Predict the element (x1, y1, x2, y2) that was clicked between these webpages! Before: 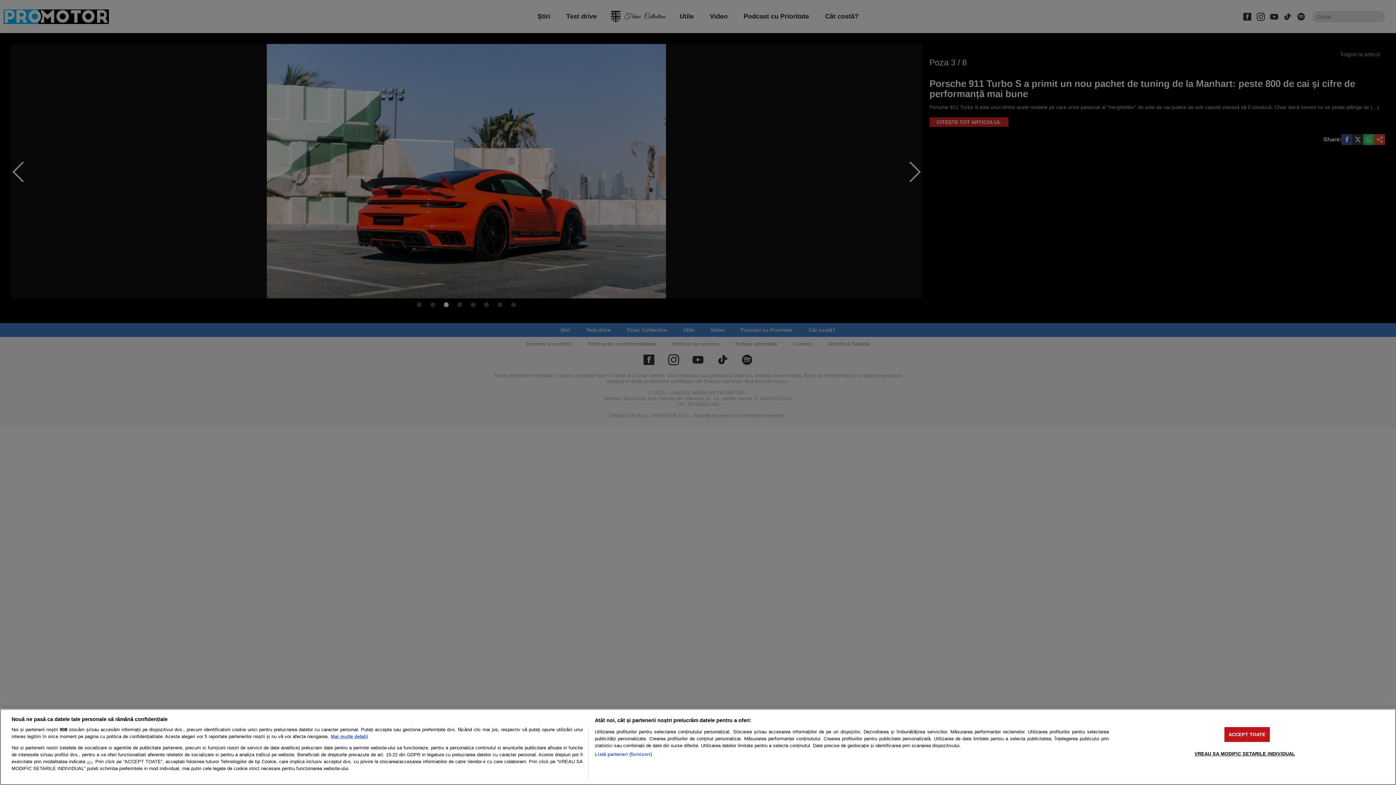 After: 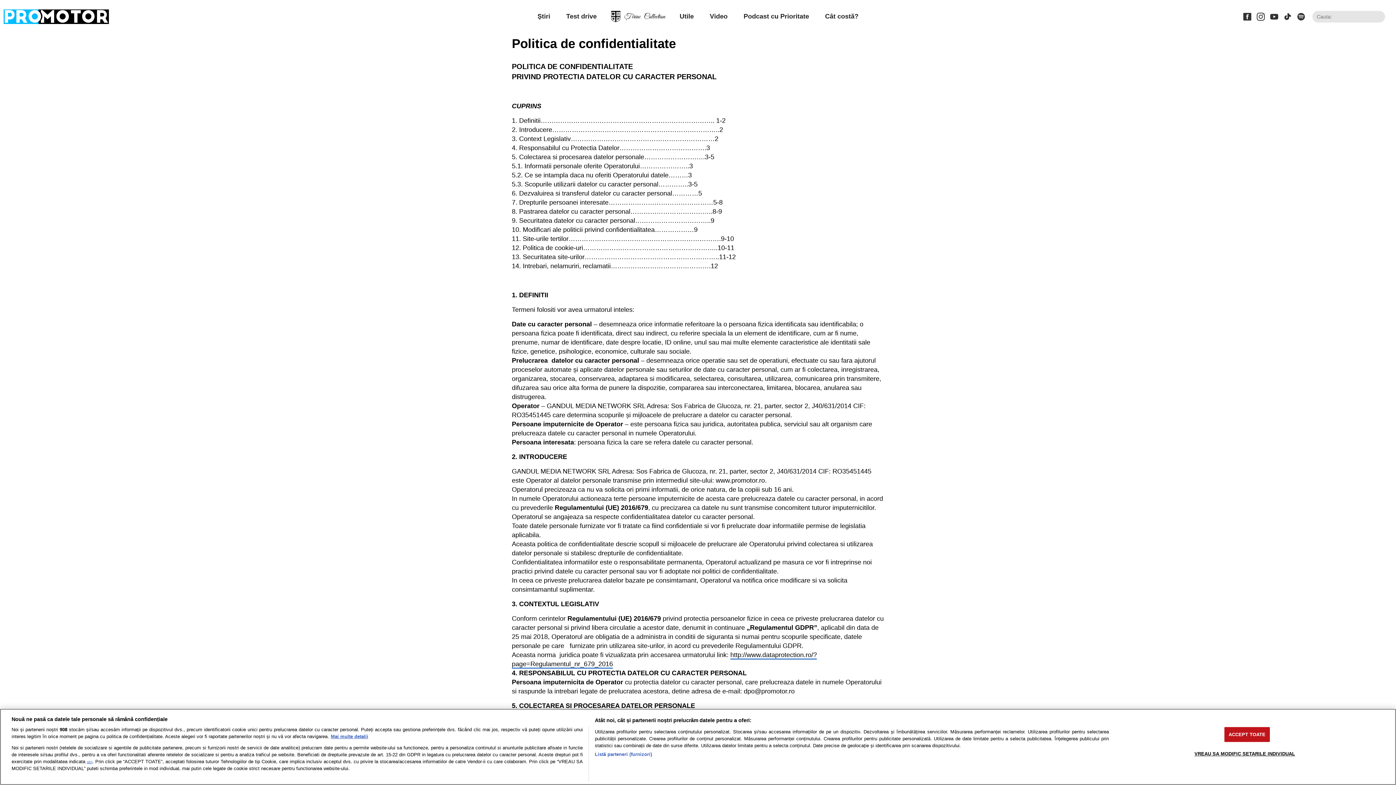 Action: label: aici bbox: (86, 760, 92, 764)